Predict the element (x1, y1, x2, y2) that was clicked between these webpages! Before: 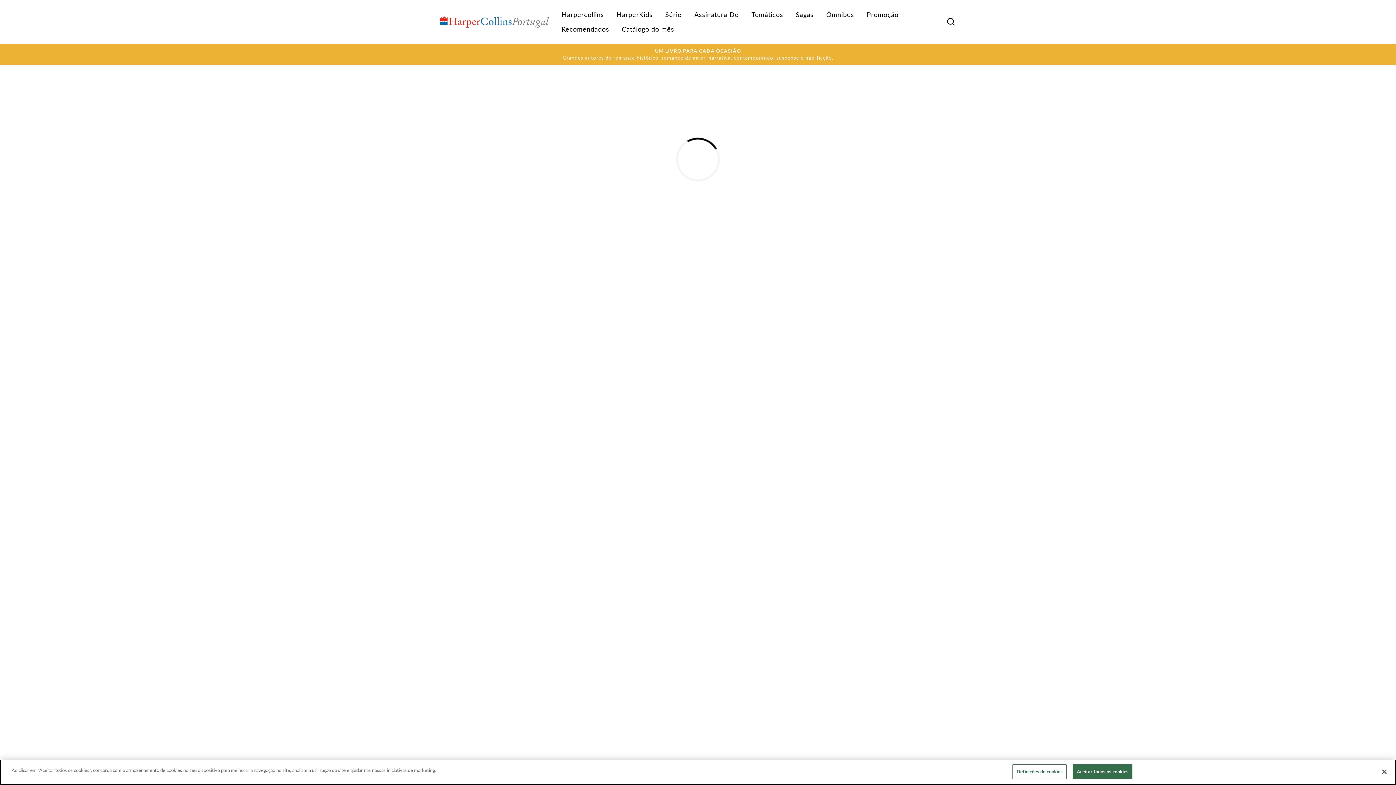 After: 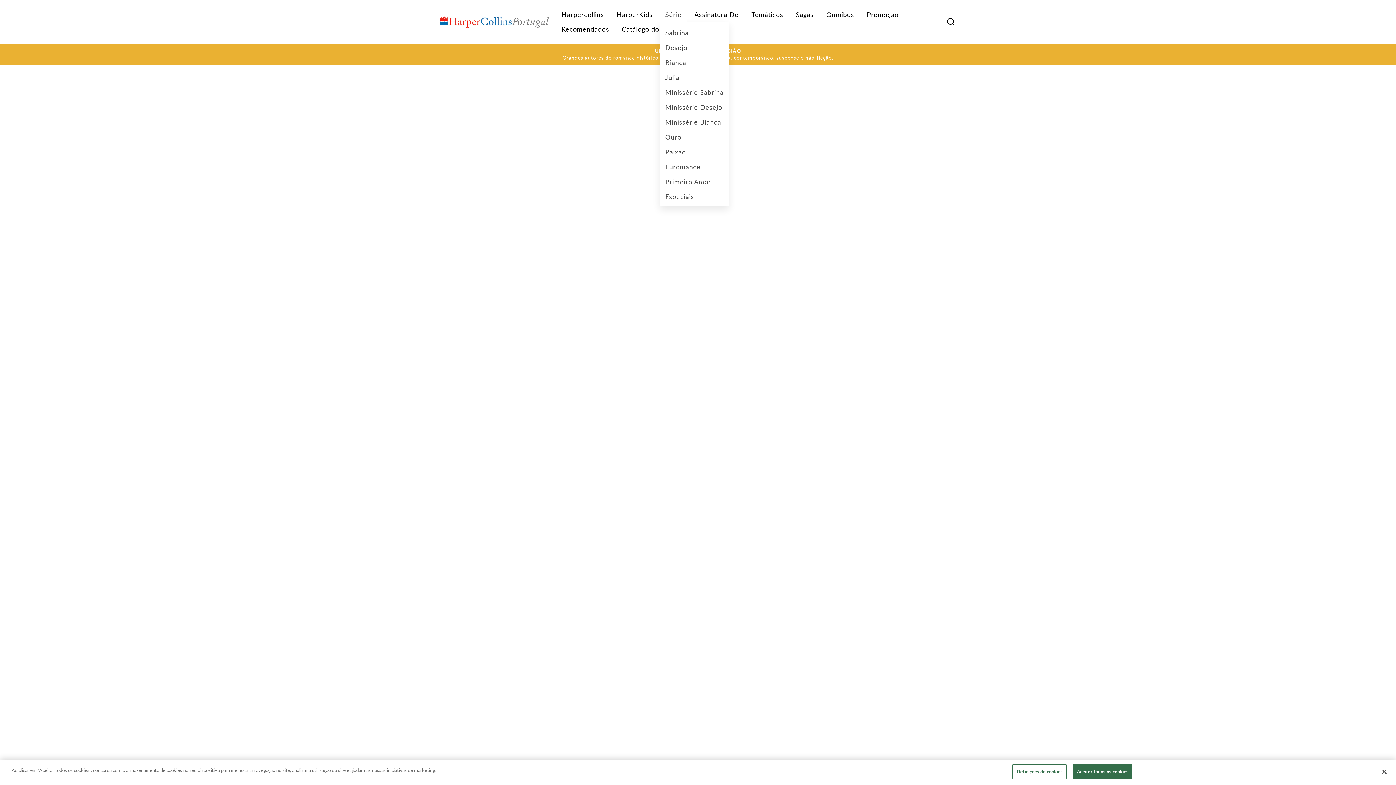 Action: label: Série bbox: (660, 7, 687, 21)